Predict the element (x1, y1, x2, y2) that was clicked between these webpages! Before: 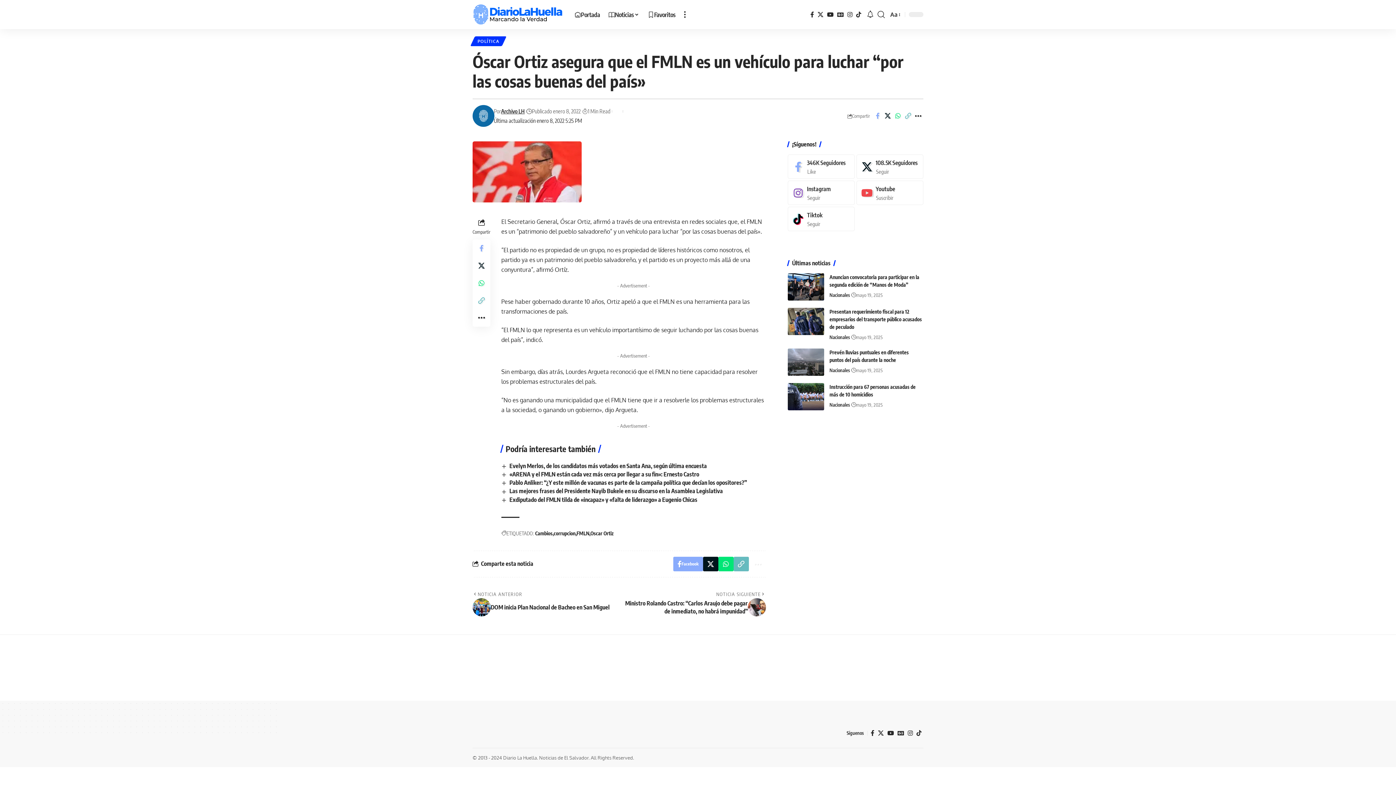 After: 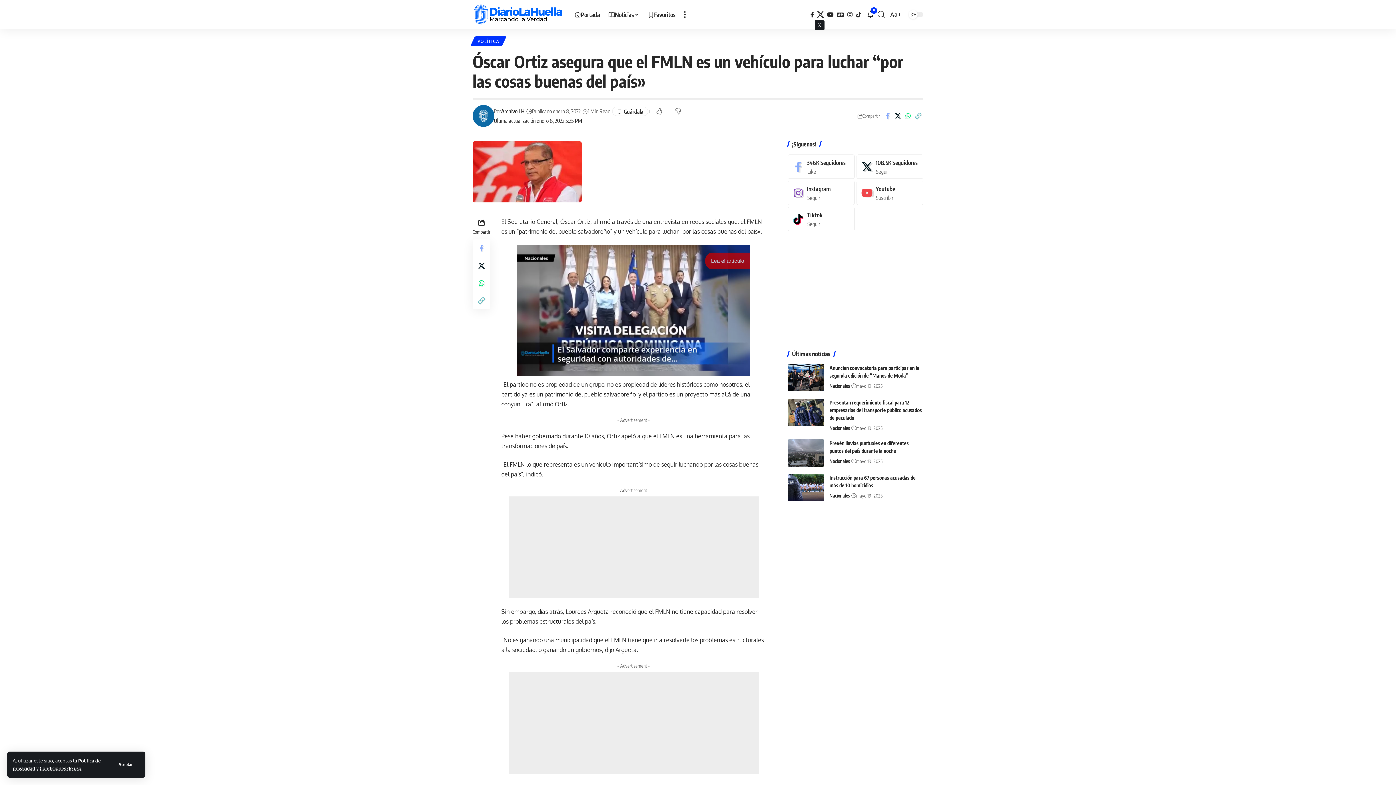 Action: label: X bbox: (816, 9, 825, 19)